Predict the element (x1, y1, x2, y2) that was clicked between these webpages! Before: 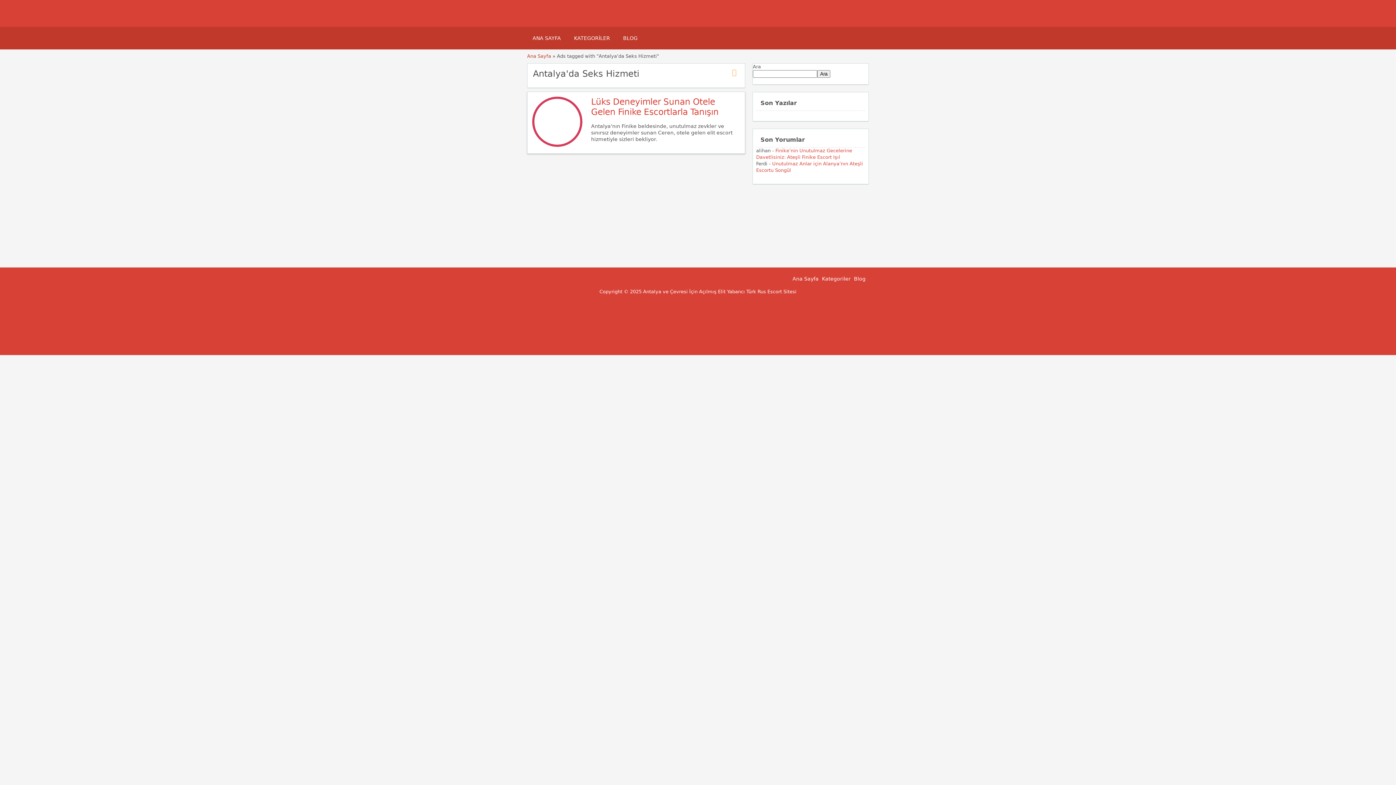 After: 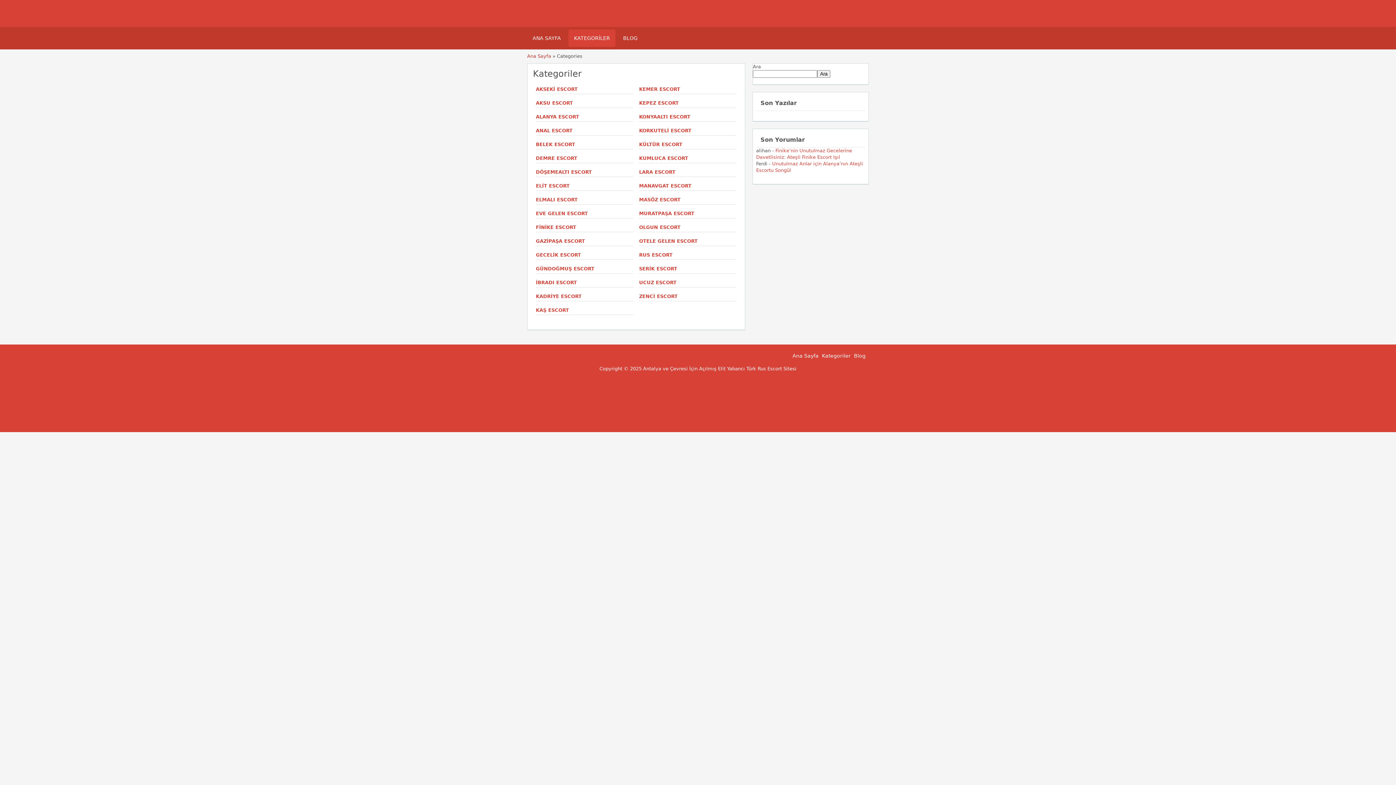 Action: label: KATEGORİLER bbox: (568, 29, 615, 46)